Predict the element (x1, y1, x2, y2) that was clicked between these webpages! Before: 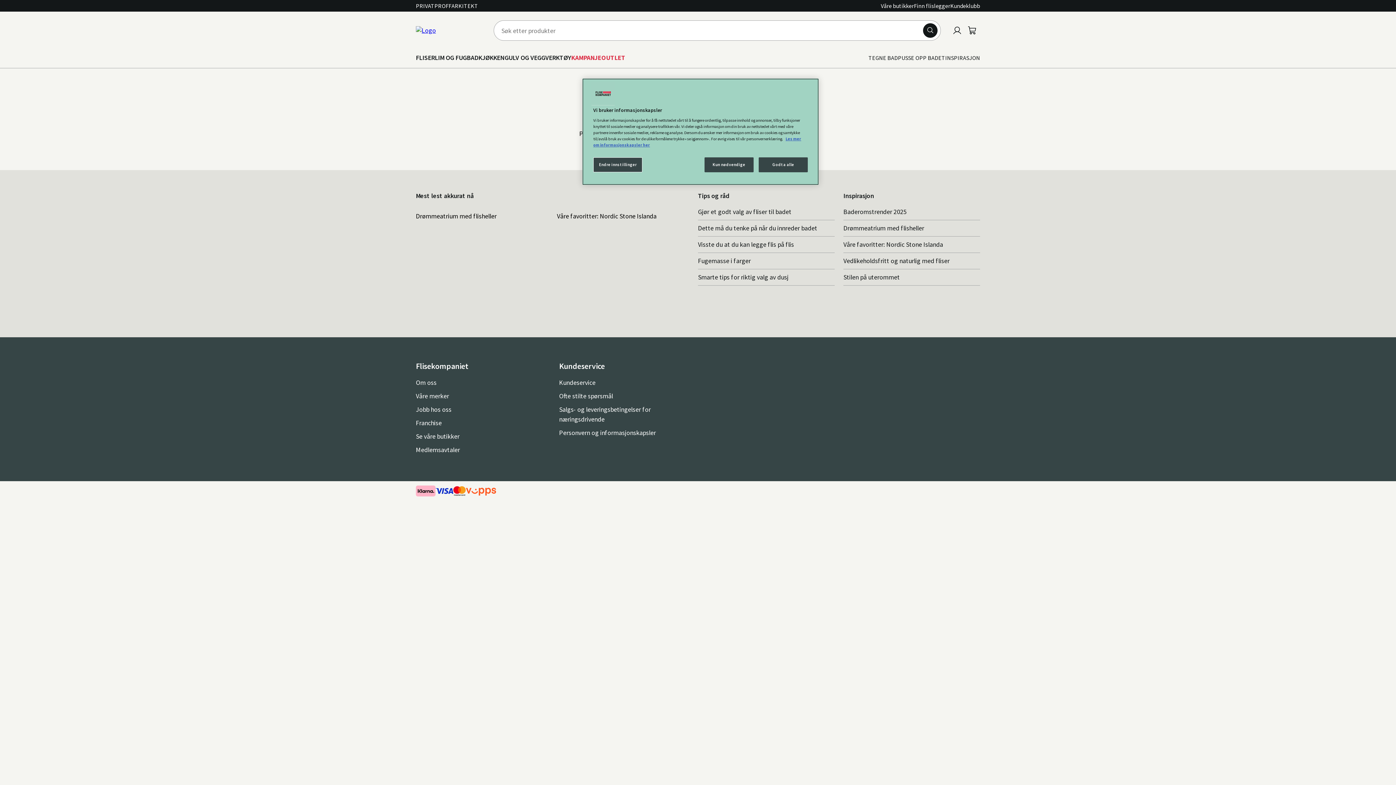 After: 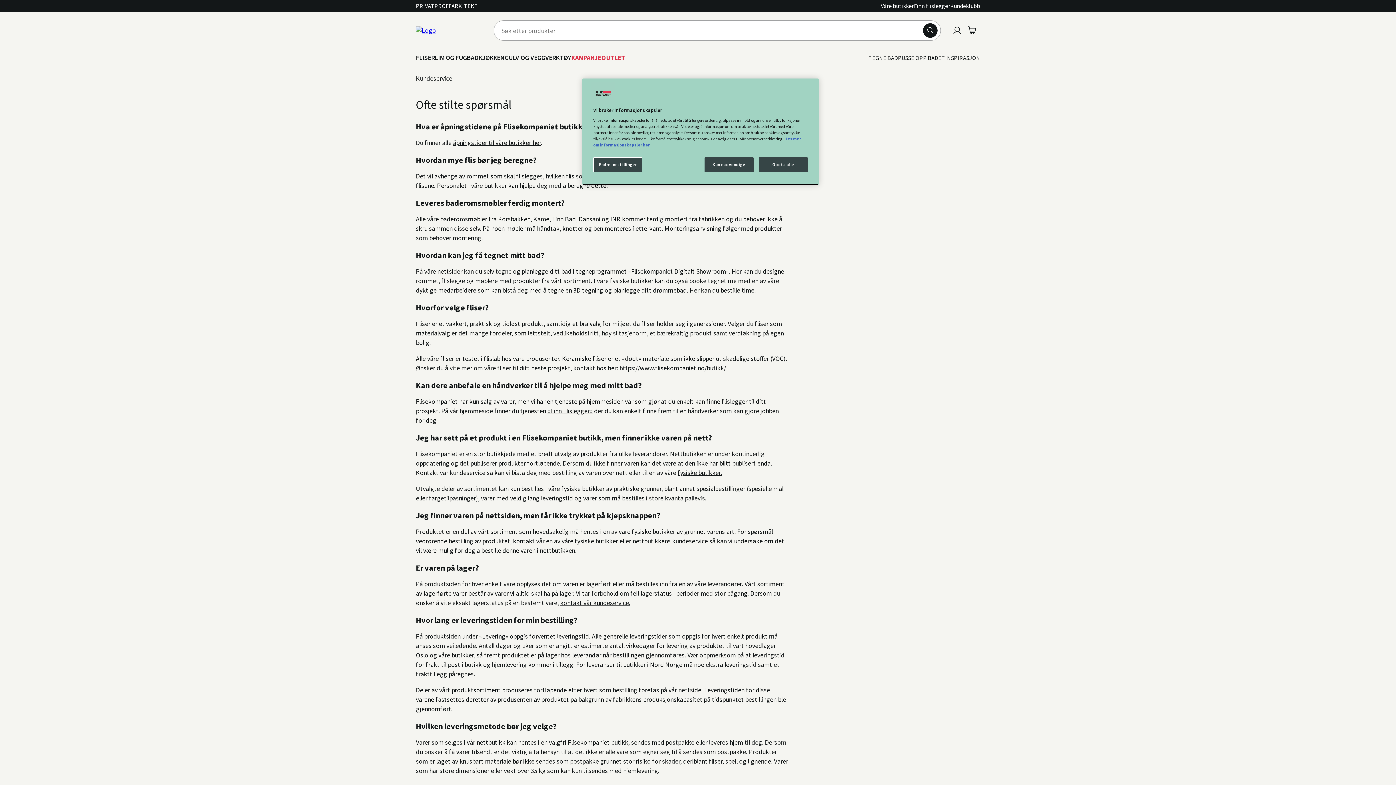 Action: label: Ofte stilte spørsmål bbox: (559, 392, 613, 400)